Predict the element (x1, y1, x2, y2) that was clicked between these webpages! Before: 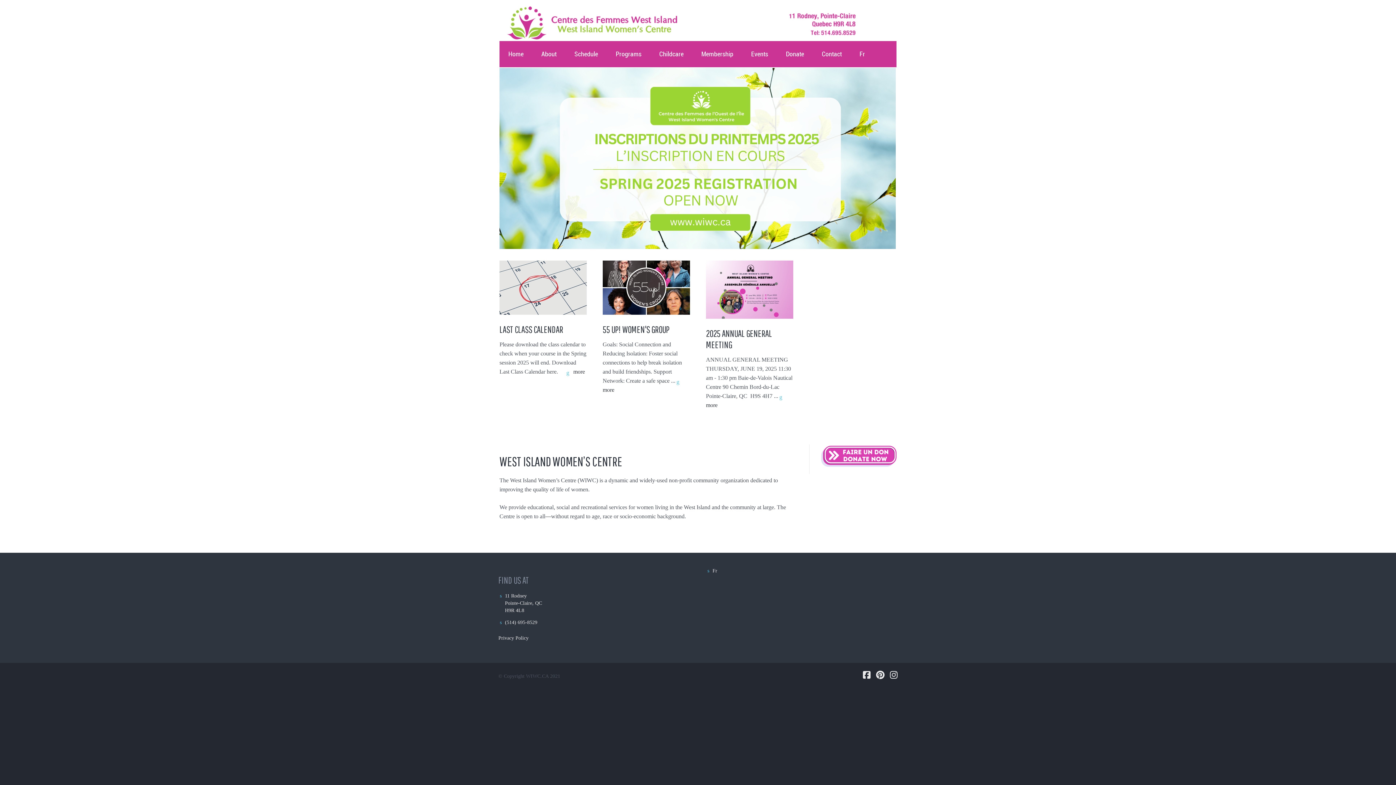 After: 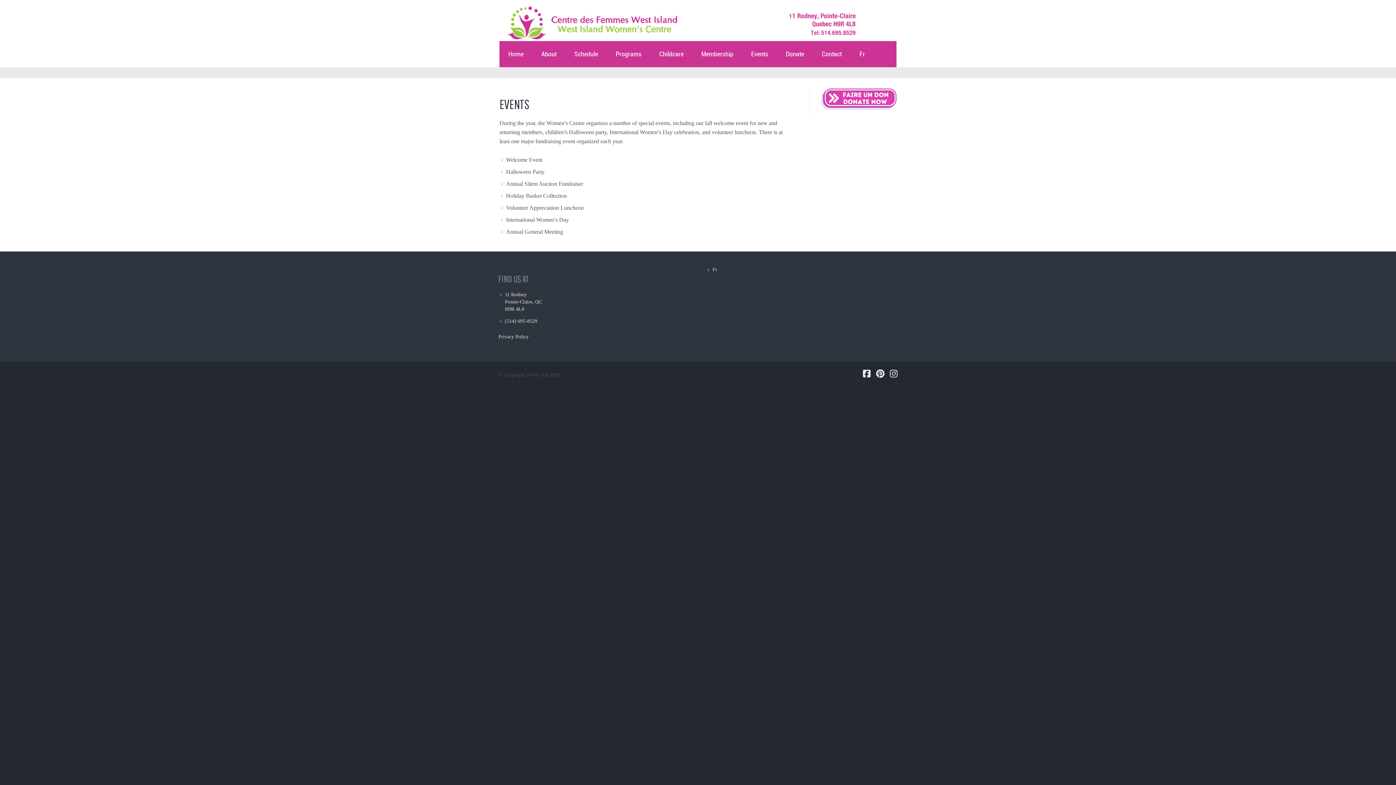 Action: bbox: (744, 41, 774, 67) label: Events